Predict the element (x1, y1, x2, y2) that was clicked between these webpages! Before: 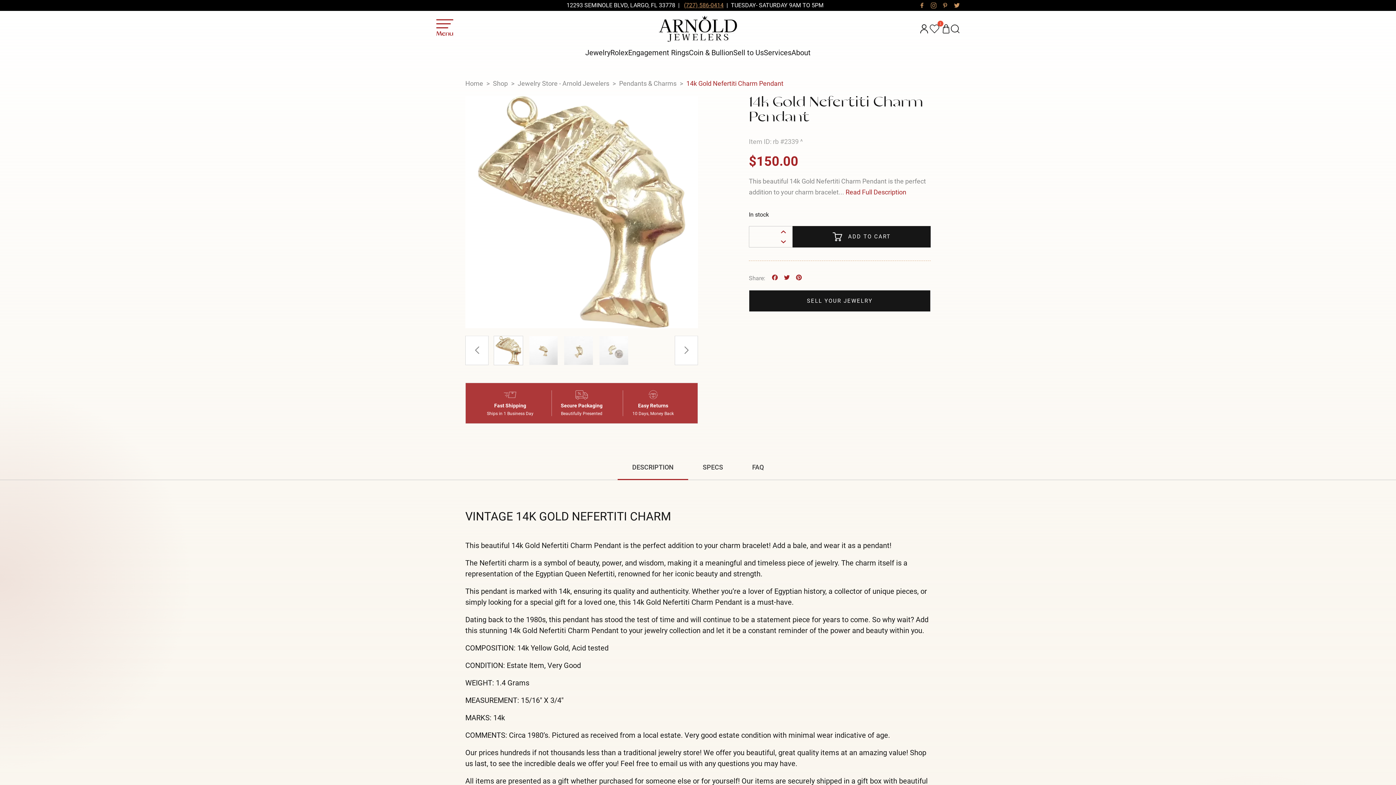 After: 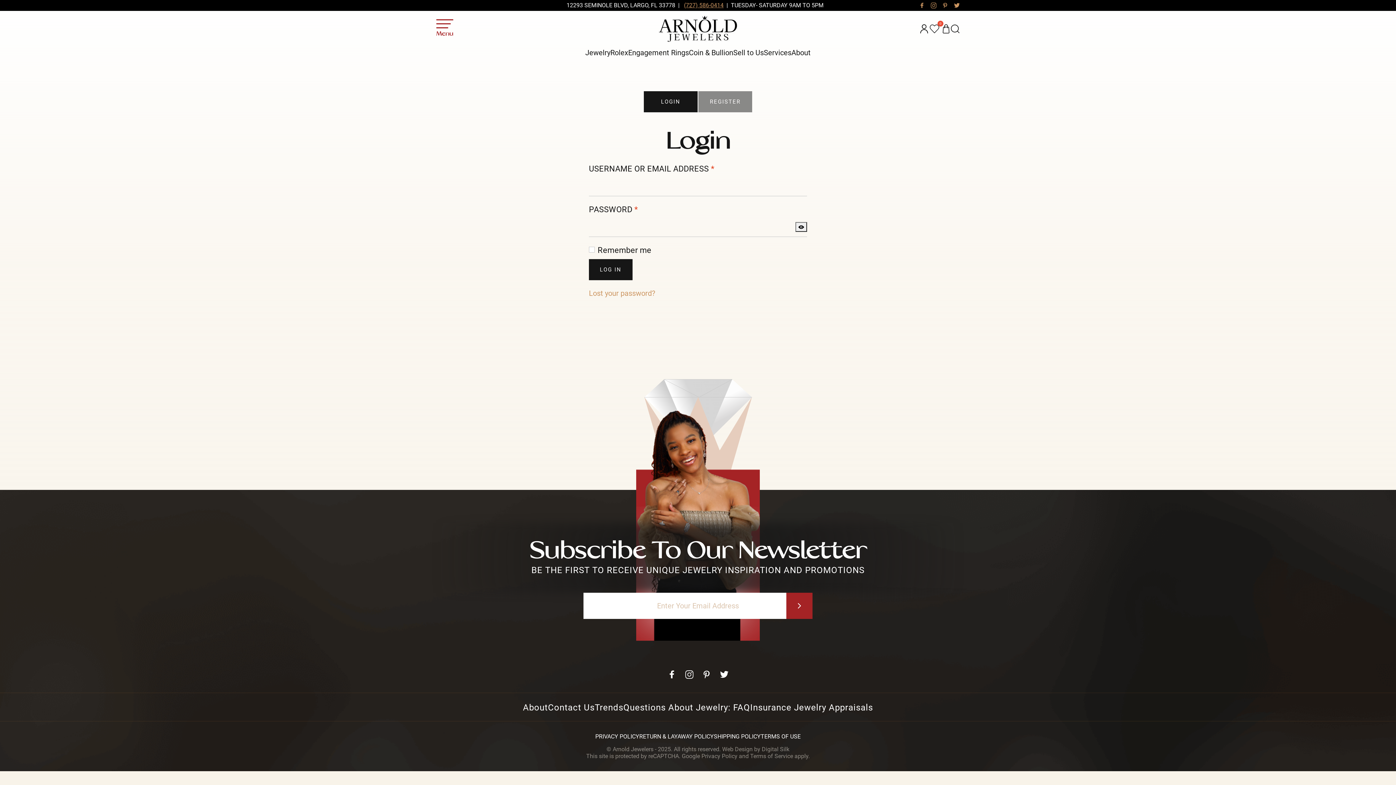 Action: bbox: (920, 24, 929, 33)